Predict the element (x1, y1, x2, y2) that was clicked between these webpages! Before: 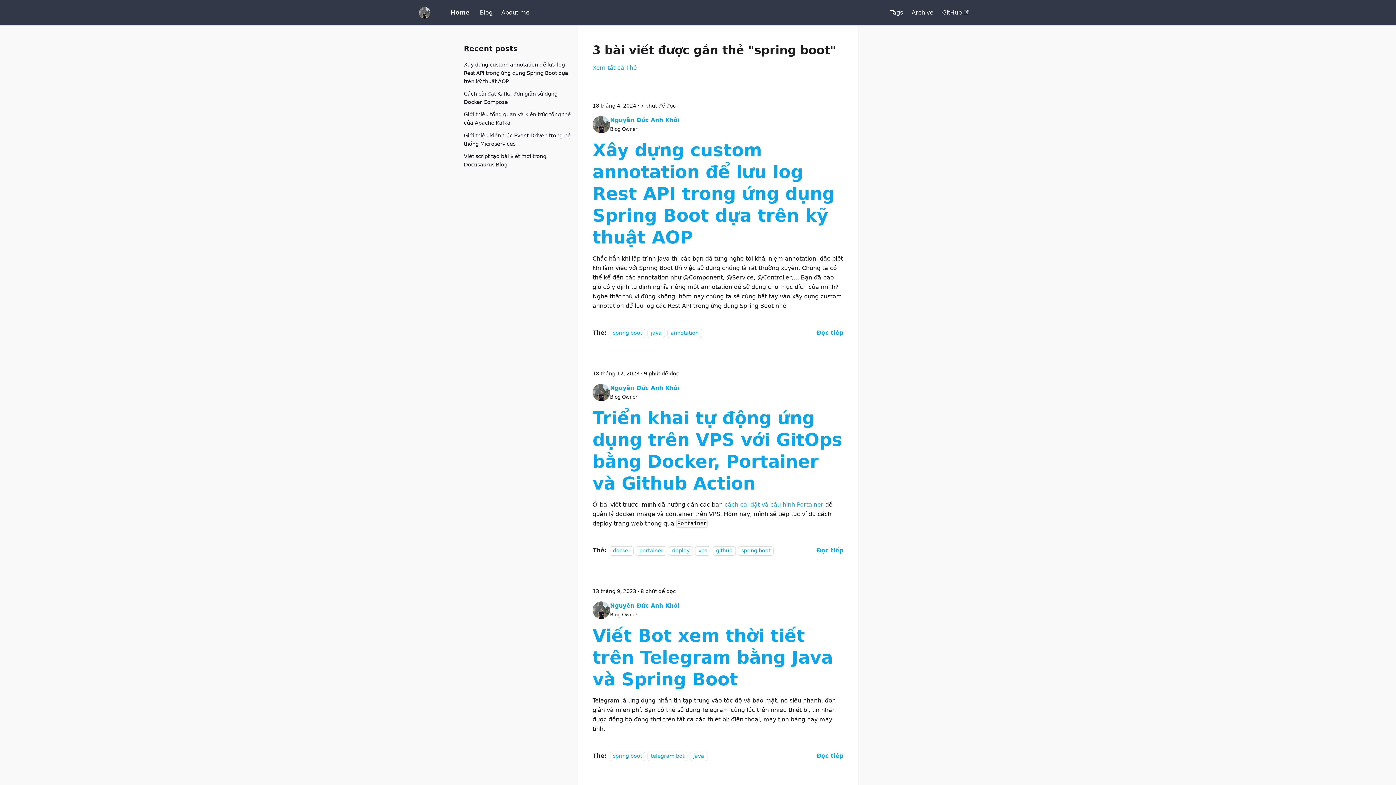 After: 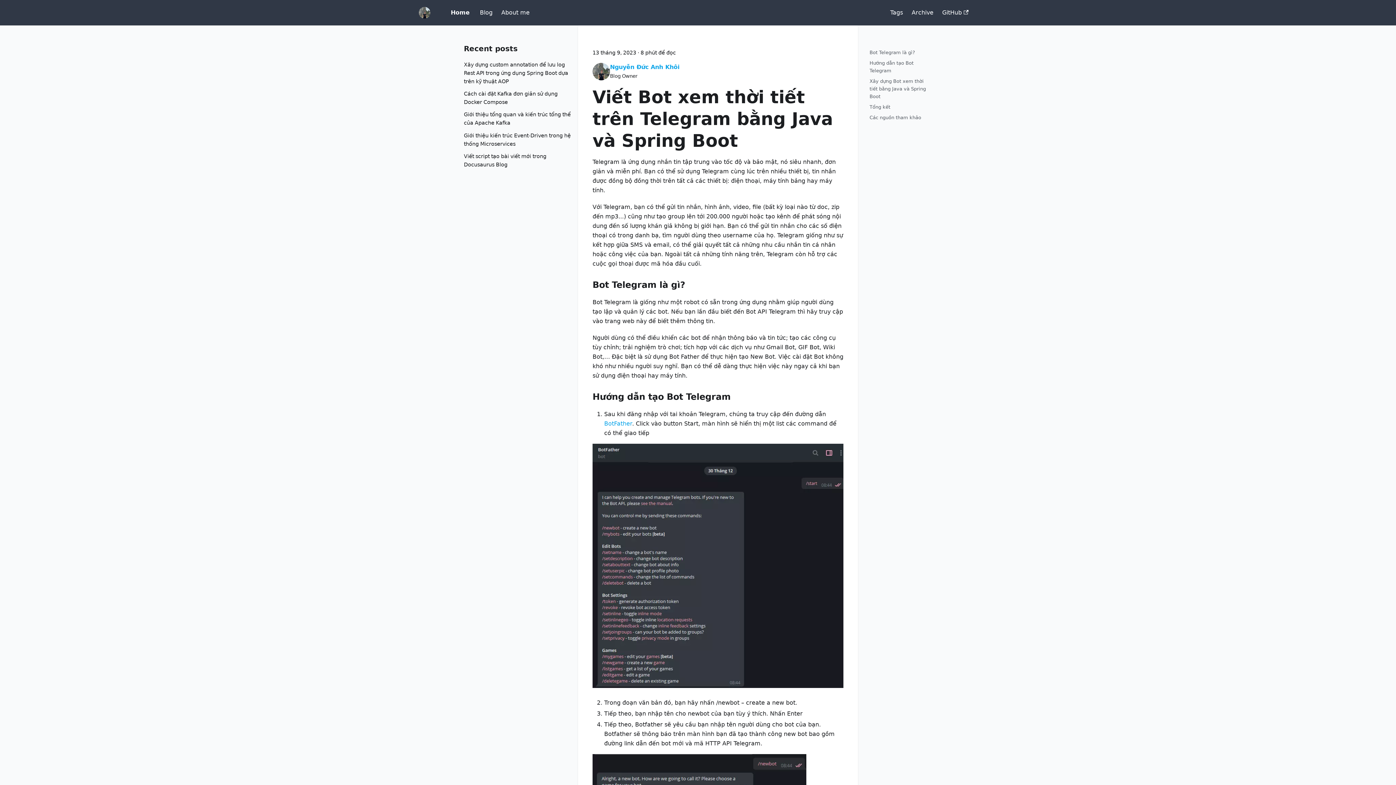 Action: label: Đọc thêm về Viết Bot xem thời tiết trên Telegram bằng Java và Spring Boot bbox: (816, 752, 843, 759)